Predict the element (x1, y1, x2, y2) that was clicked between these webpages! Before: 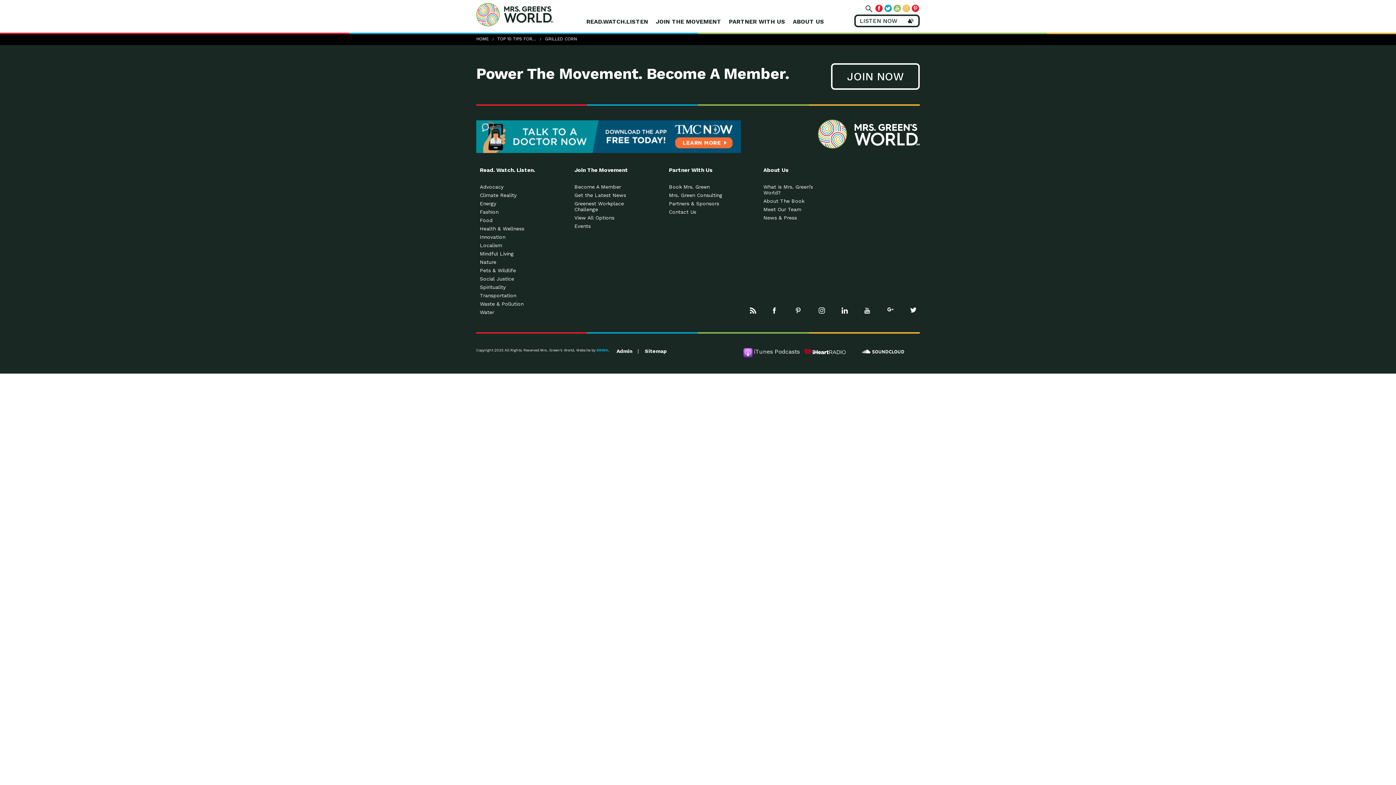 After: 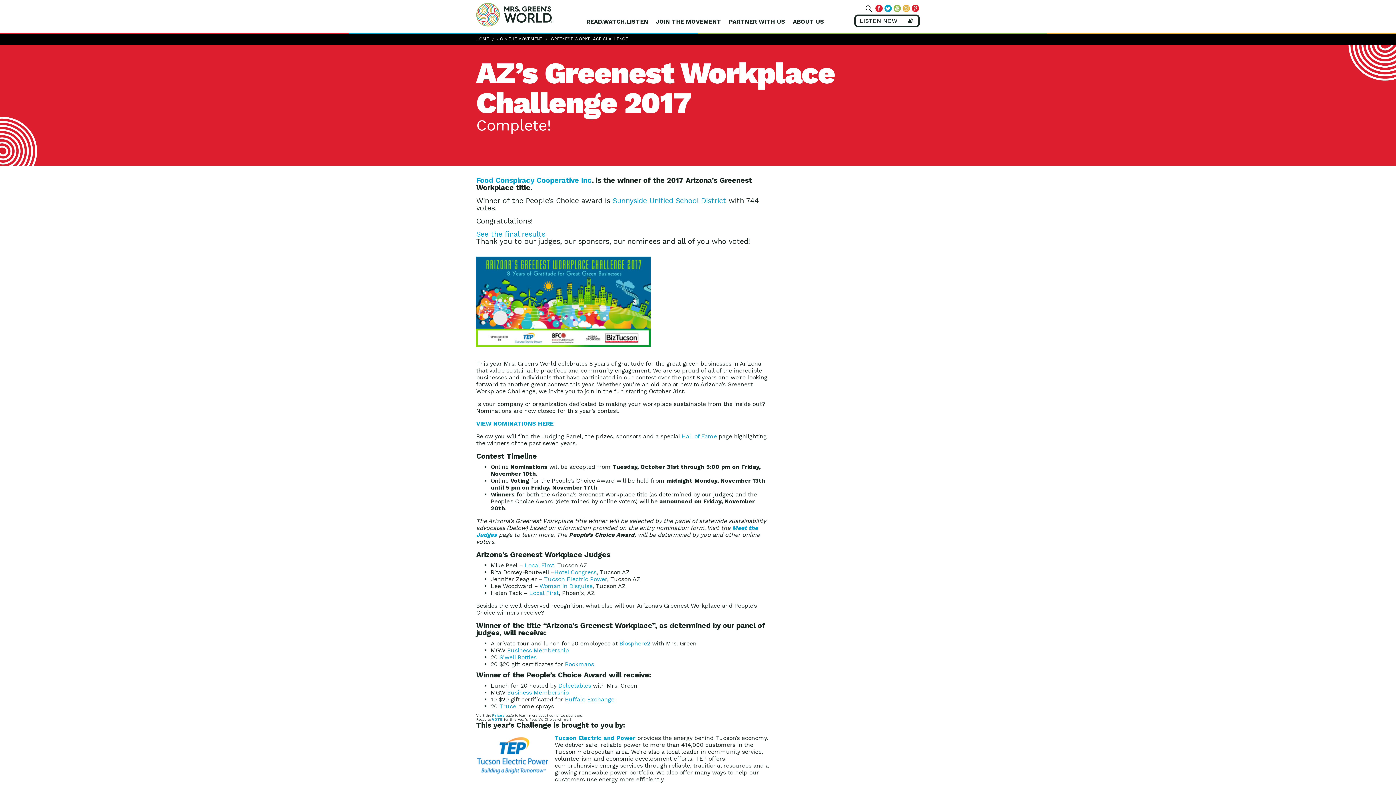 Action: label: Greenest Workplace Challenge bbox: (574, 200, 640, 212)